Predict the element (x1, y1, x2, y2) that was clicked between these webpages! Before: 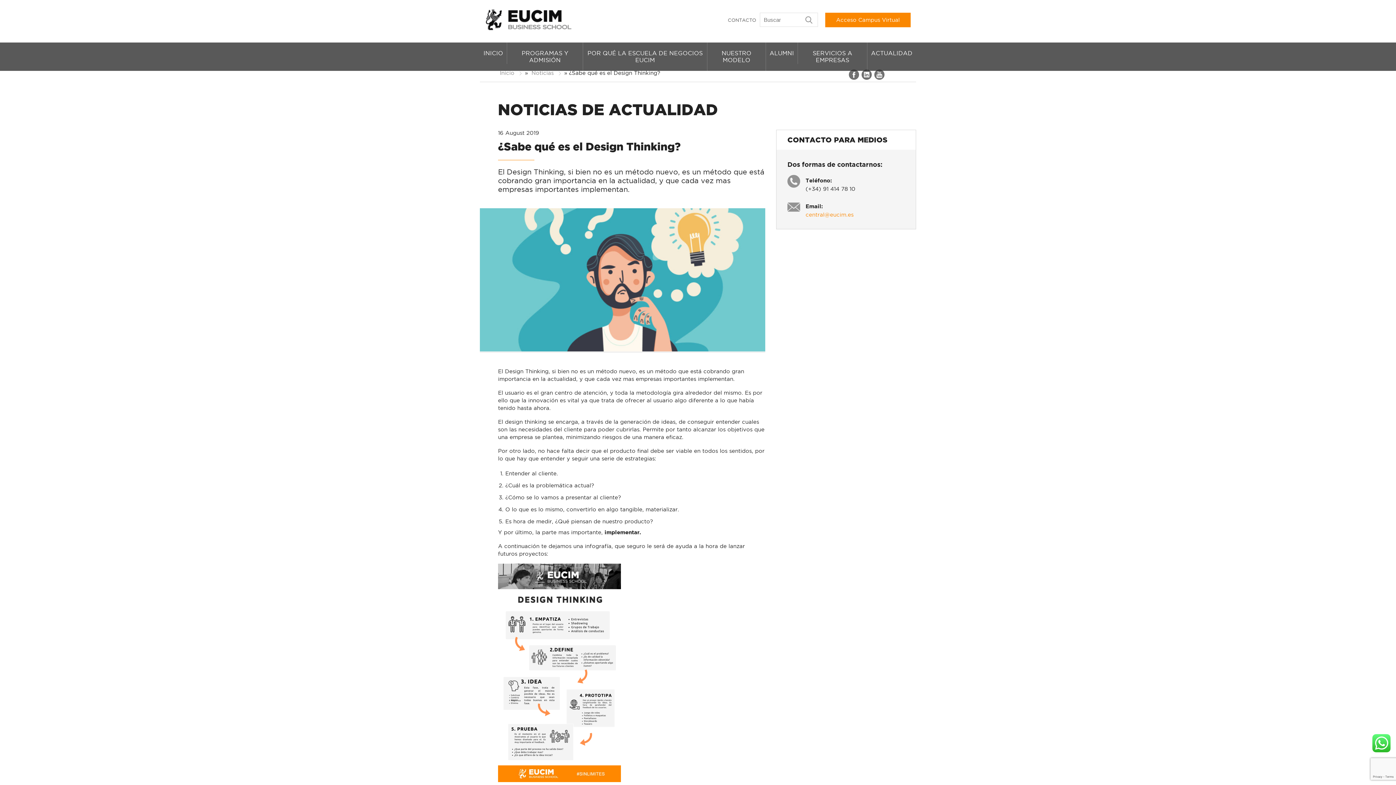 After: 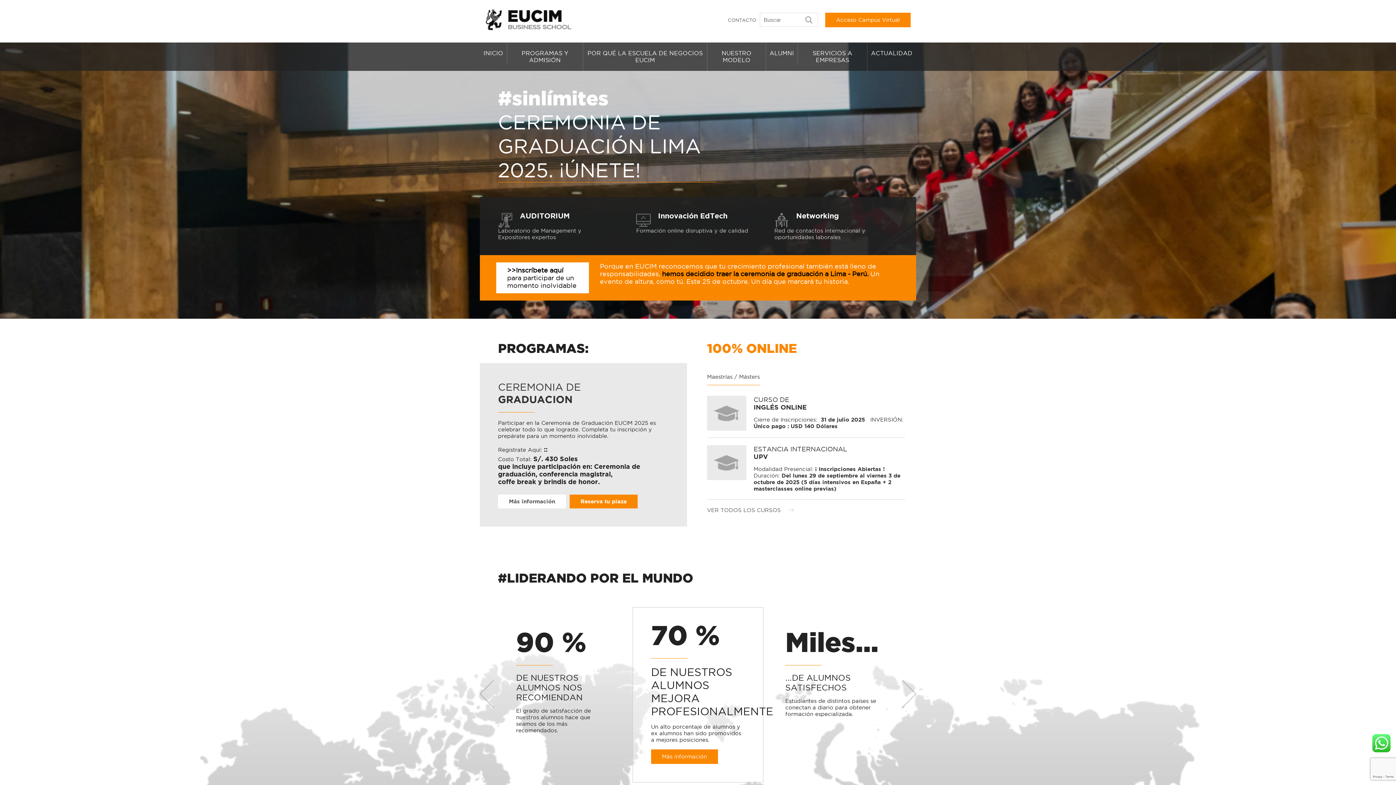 Action: label: INICIO bbox: (480, 42, 507, 64)